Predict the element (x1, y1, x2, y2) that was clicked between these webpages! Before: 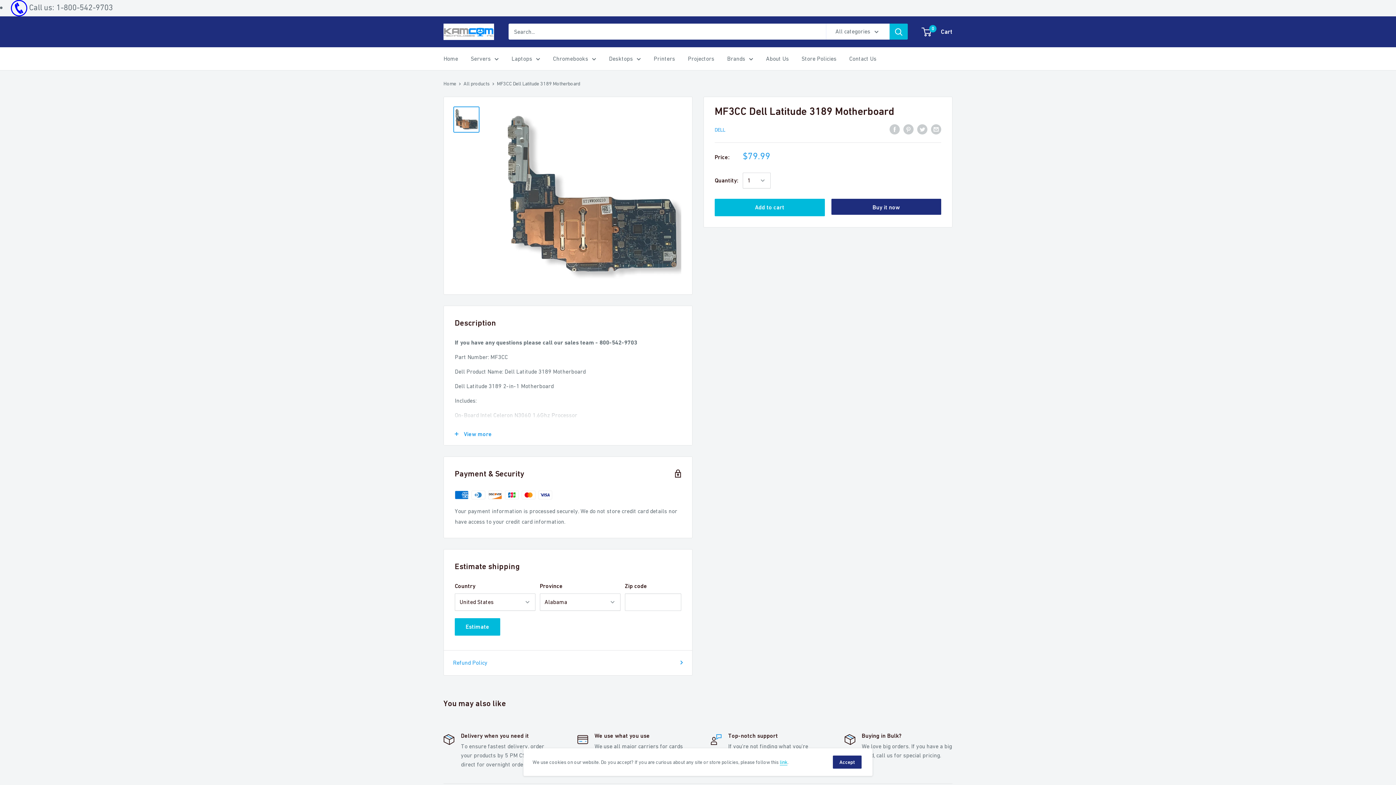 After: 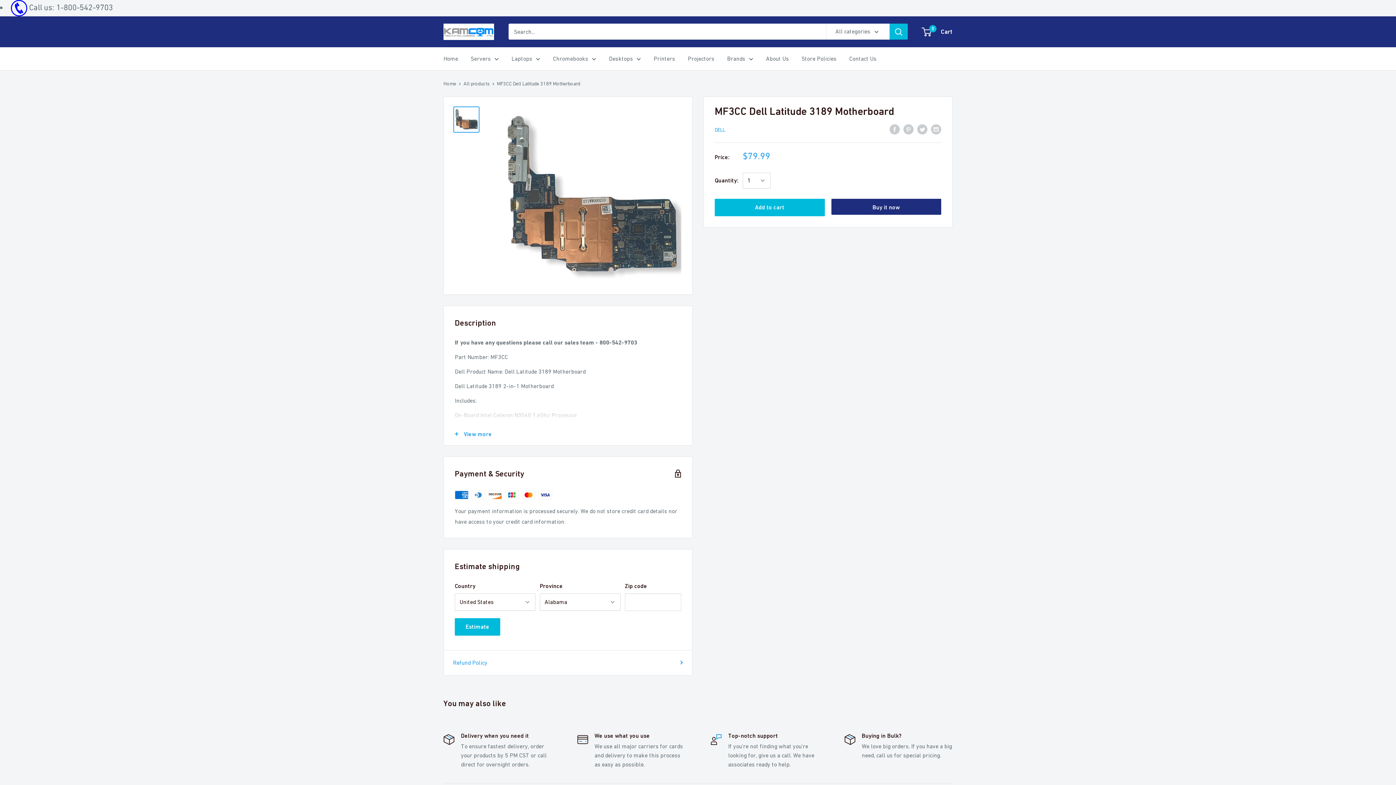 Action: bbox: (833, 756, 861, 769) label: Accept